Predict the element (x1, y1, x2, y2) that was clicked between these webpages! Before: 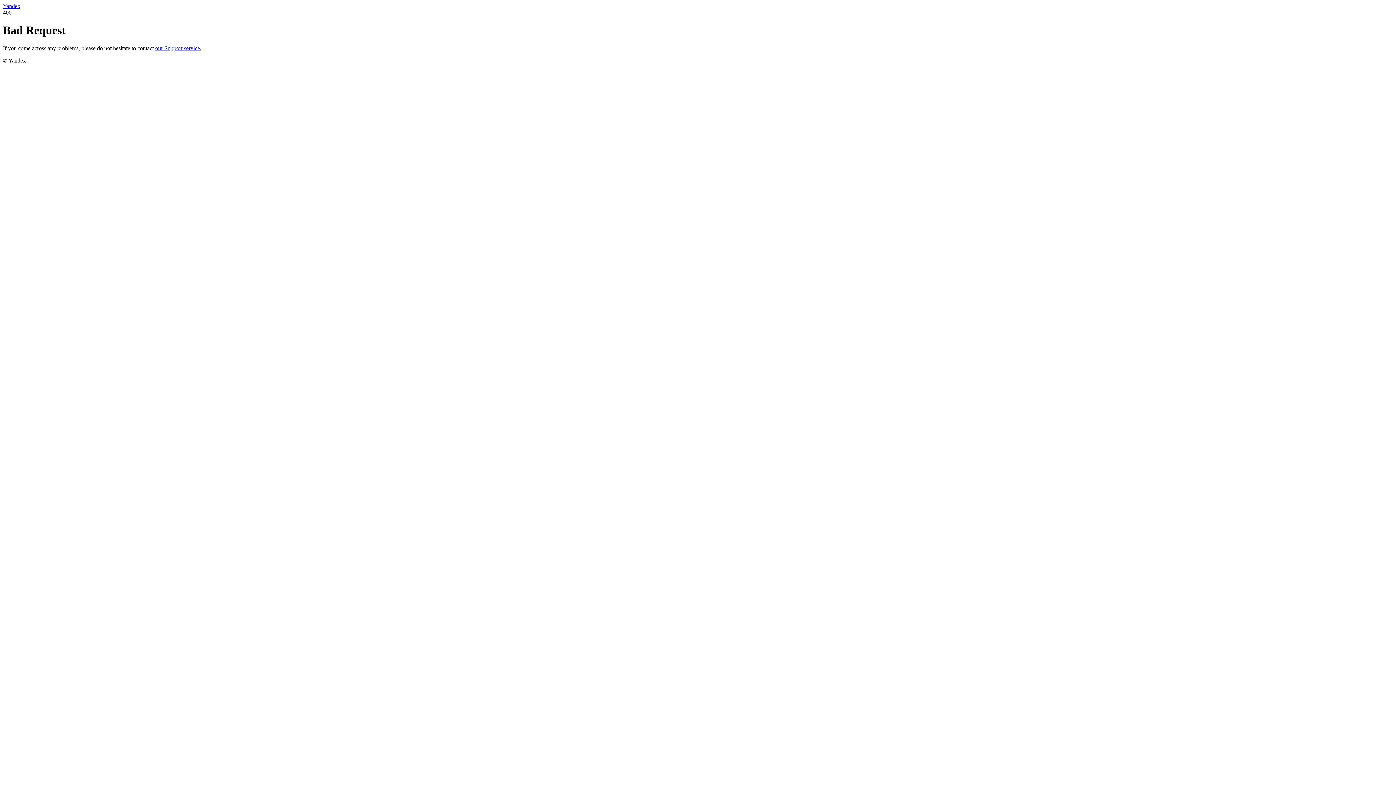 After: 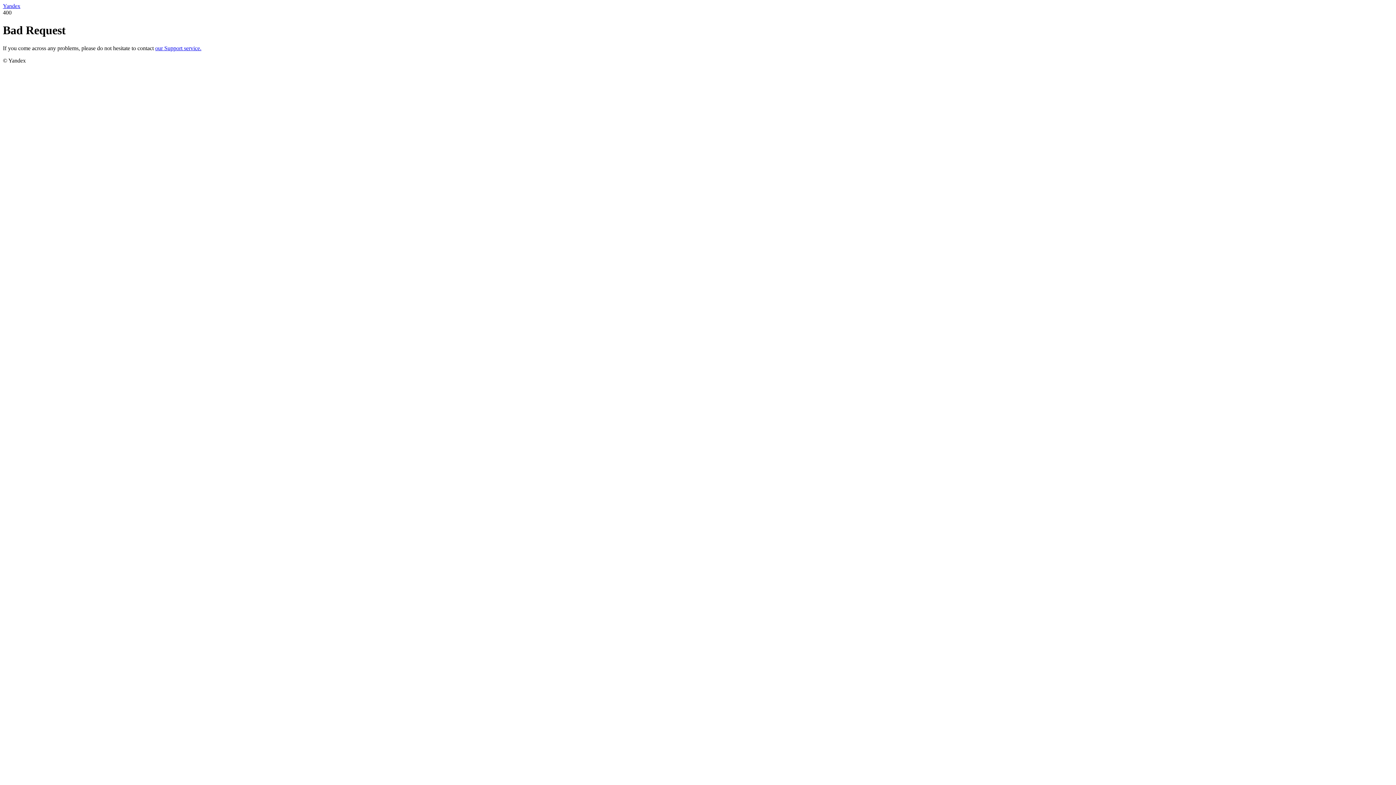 Action: label: Yandex bbox: (2, 2, 20, 9)